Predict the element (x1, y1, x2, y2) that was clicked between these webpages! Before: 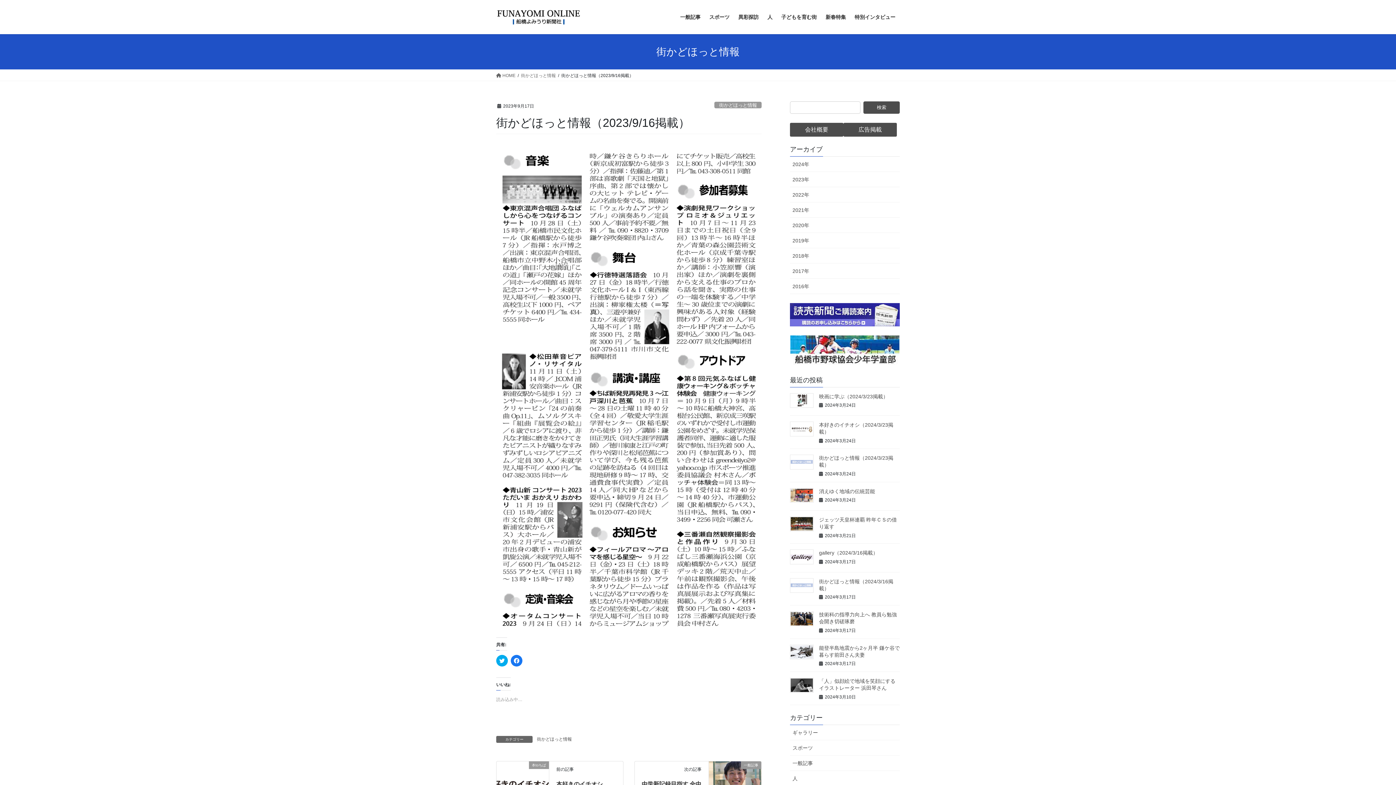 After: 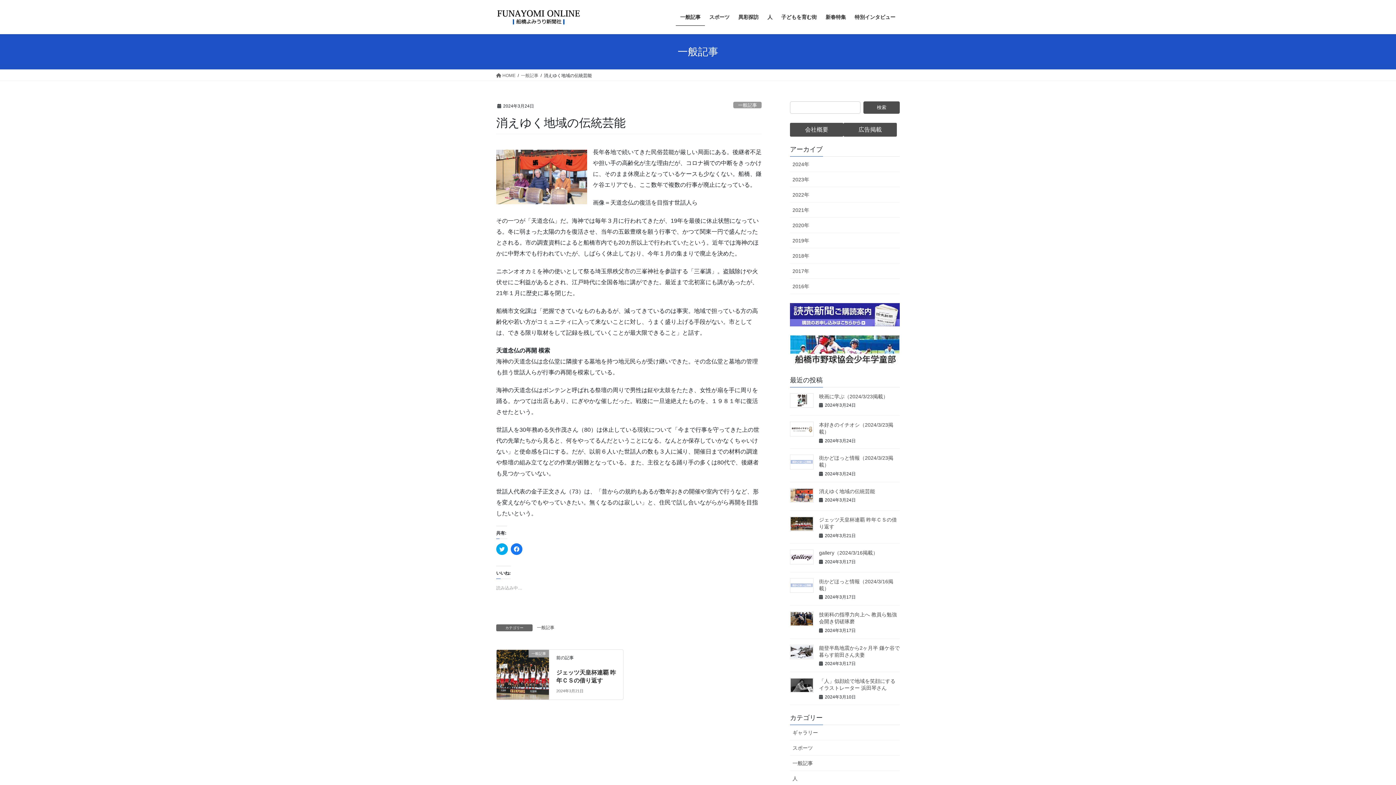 Action: bbox: (790, 488, 813, 503)